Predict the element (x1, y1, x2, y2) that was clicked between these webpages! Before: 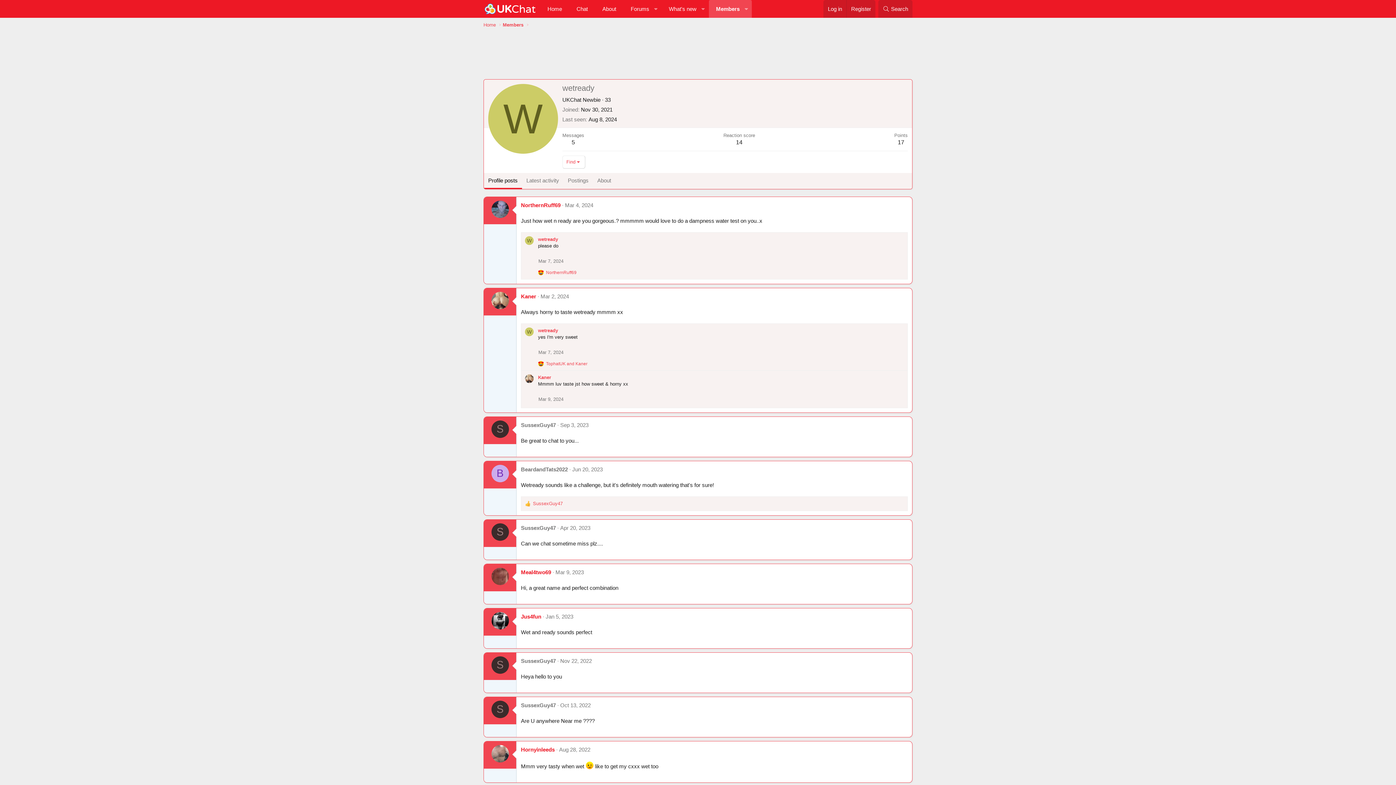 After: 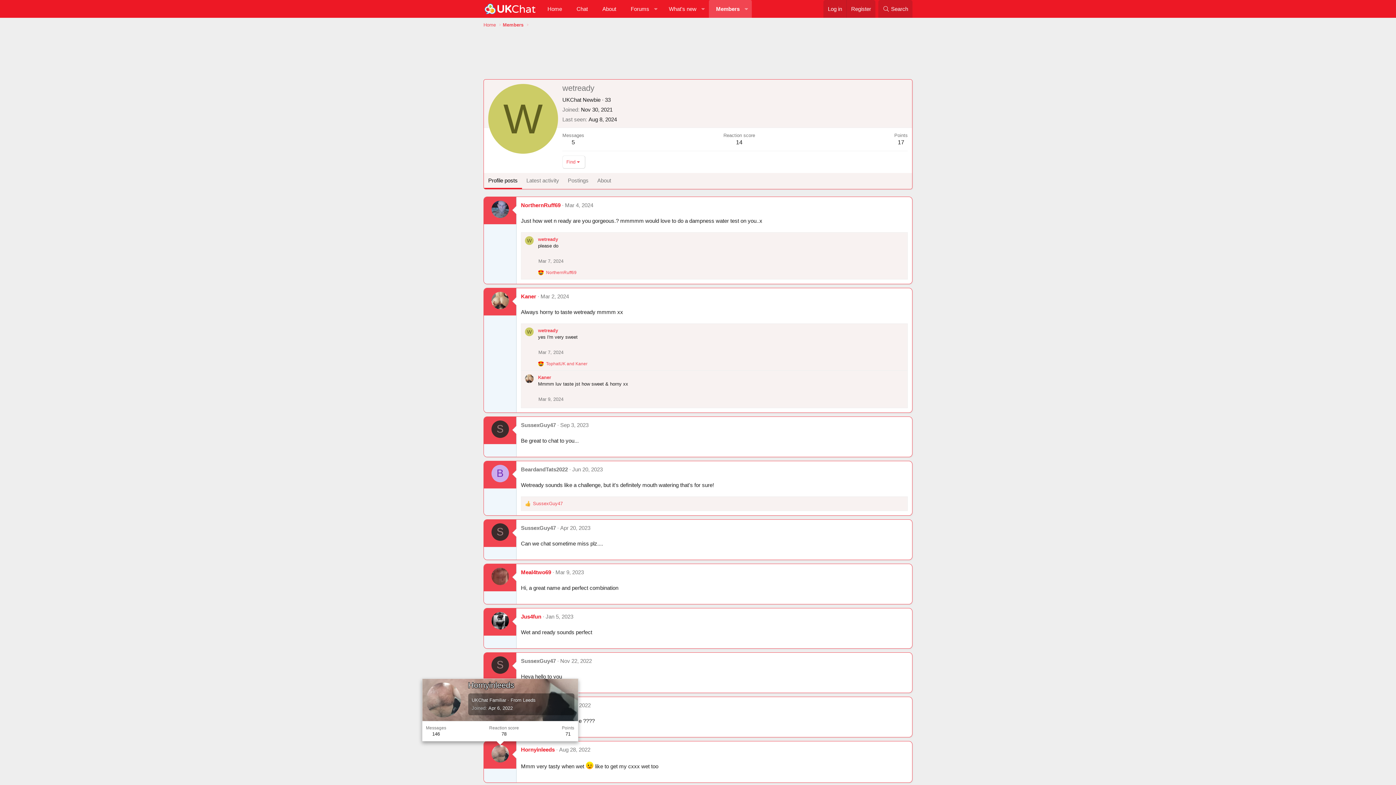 Action: bbox: (491, 745, 508, 762)